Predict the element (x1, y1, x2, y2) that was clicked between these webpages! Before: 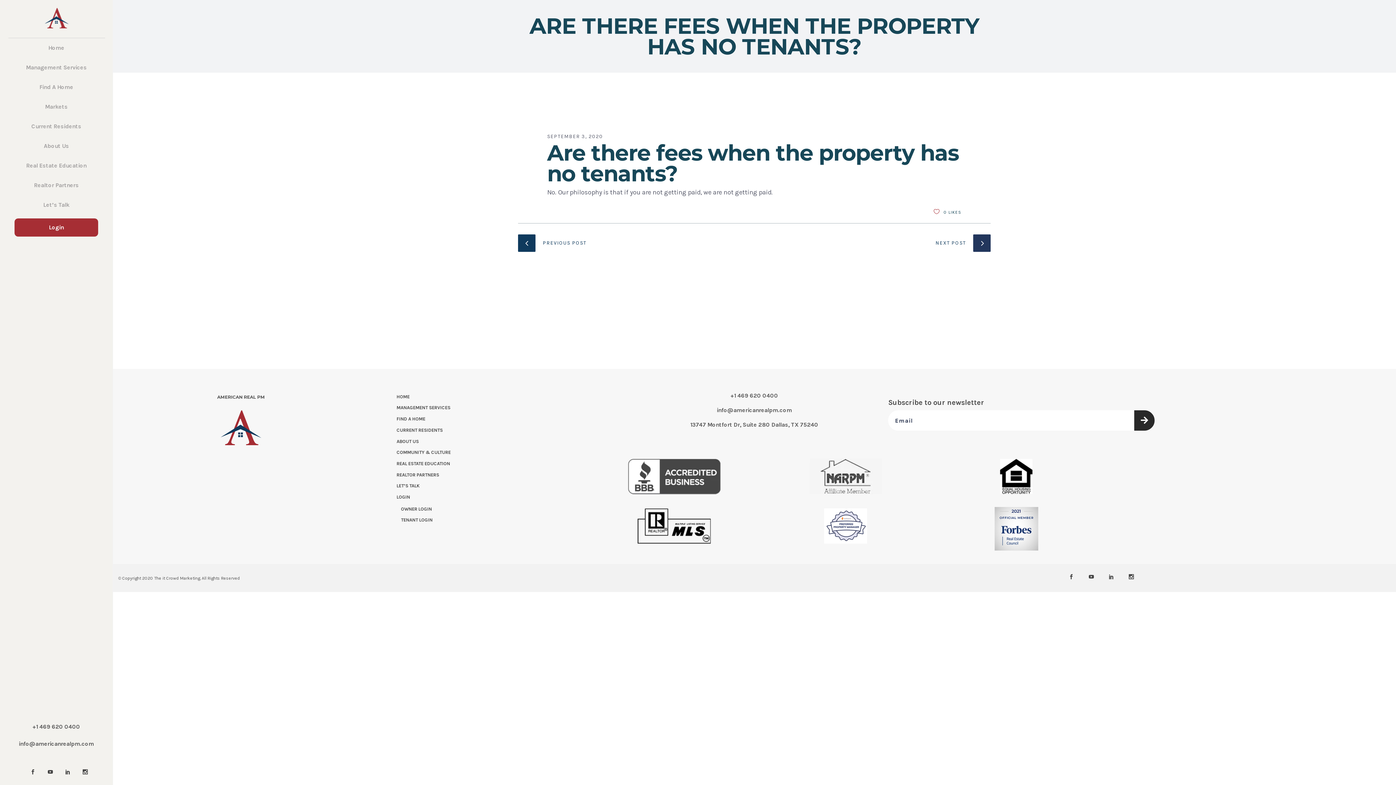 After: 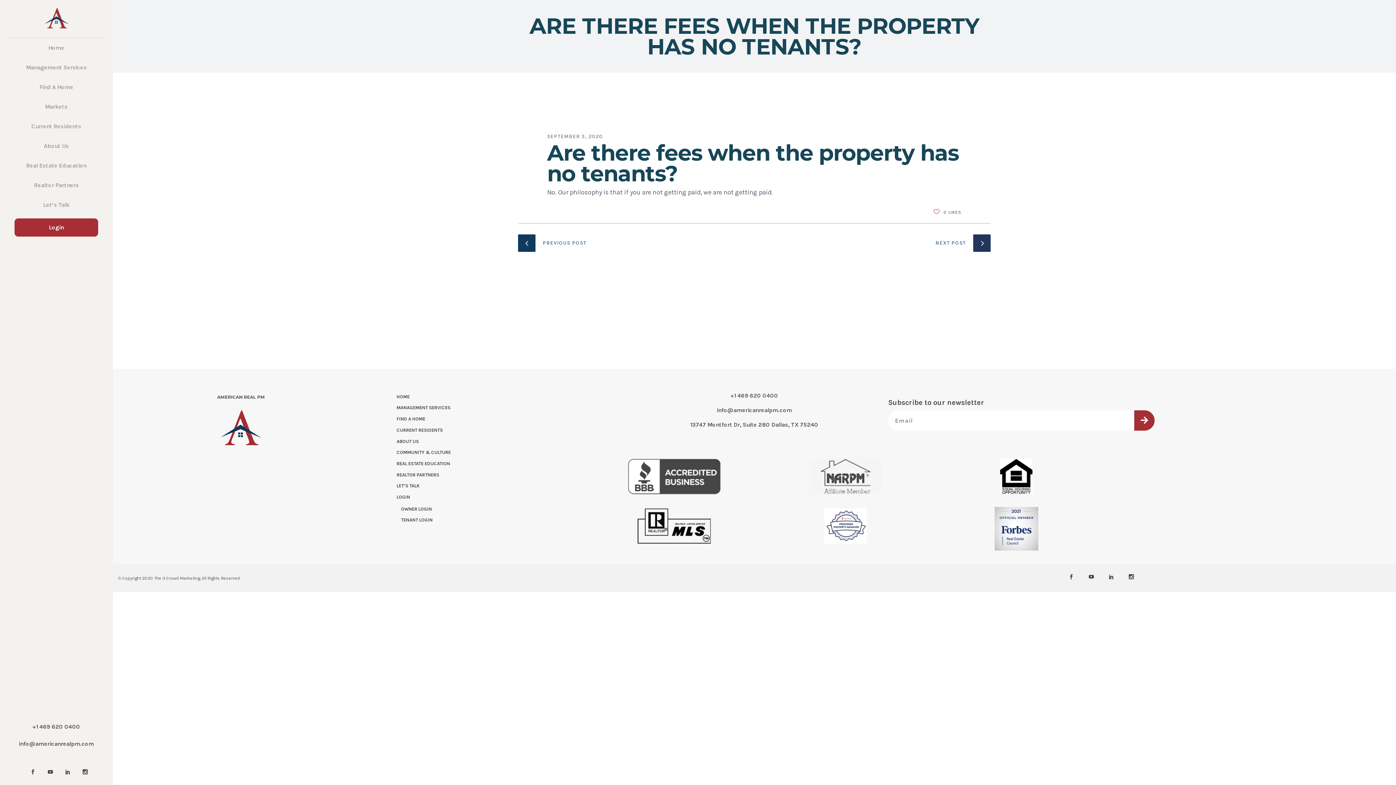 Action: label: 
 bbox: (1134, 410, 1154, 430)